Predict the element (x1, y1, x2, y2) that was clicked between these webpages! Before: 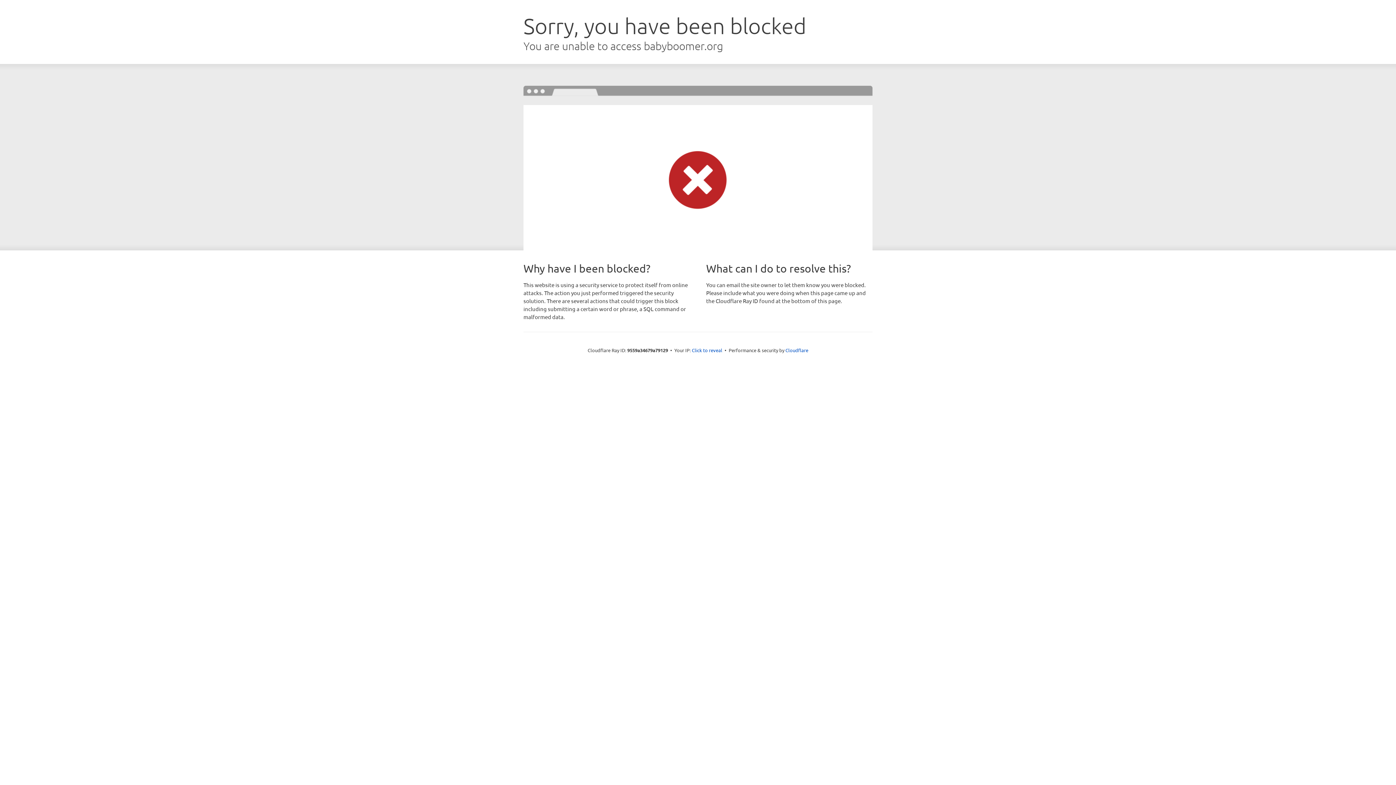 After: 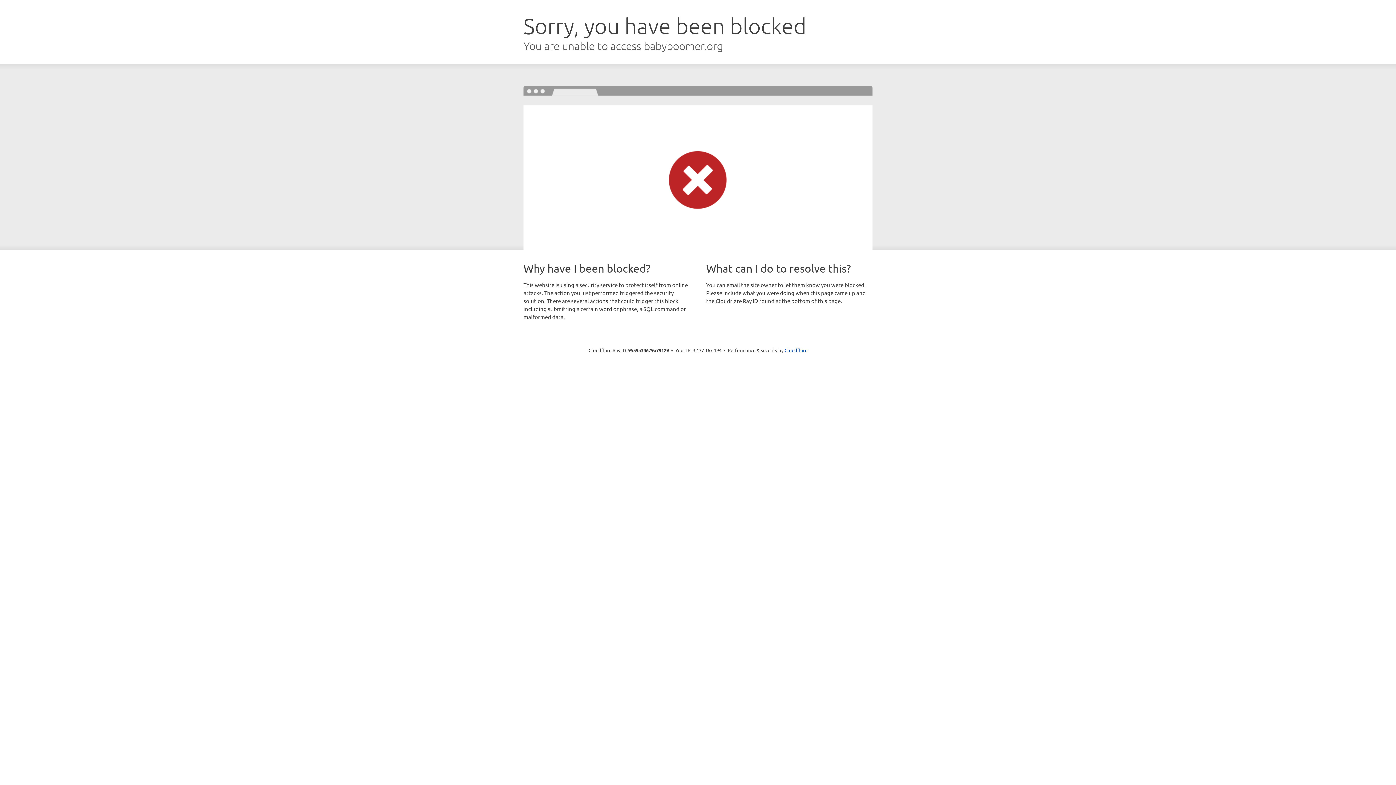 Action: bbox: (692, 346, 722, 353) label: Click to reveal